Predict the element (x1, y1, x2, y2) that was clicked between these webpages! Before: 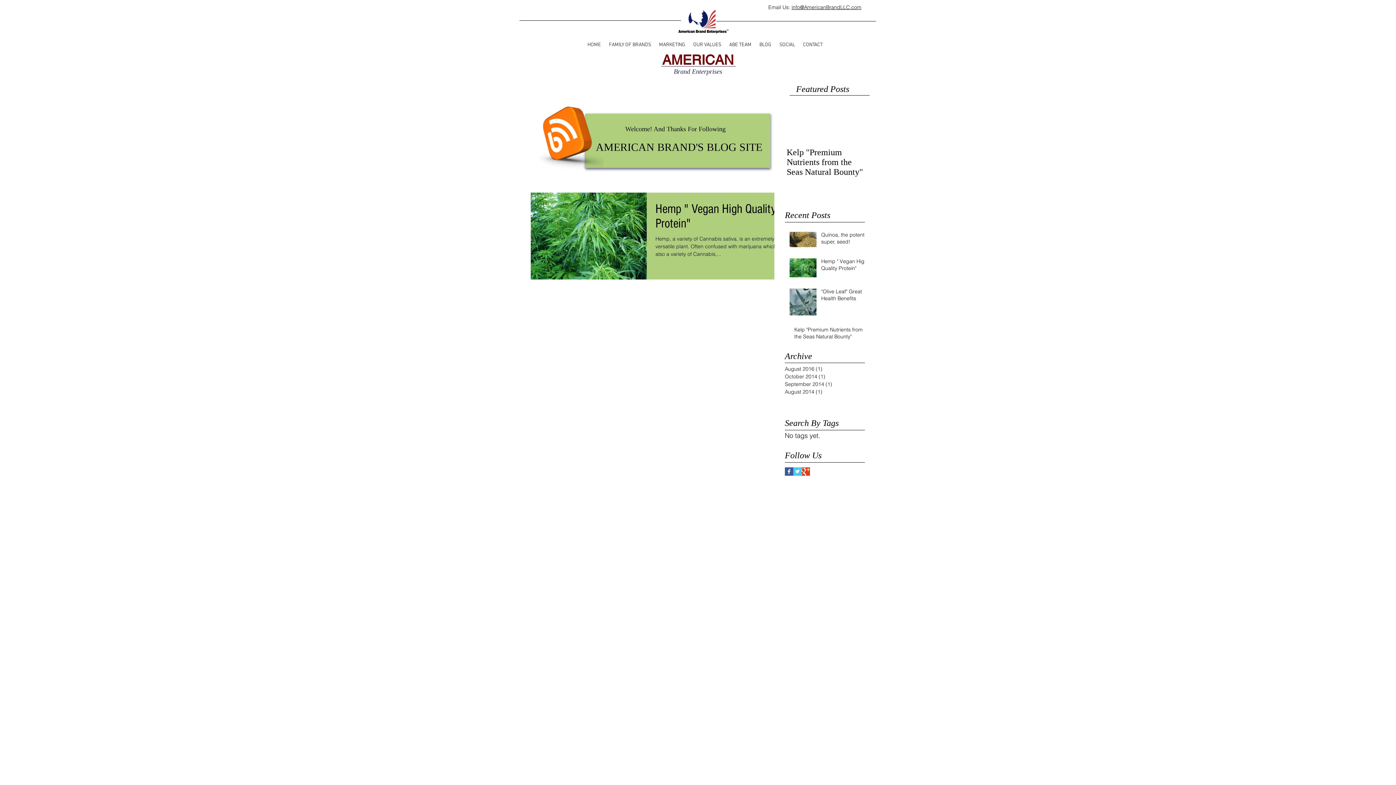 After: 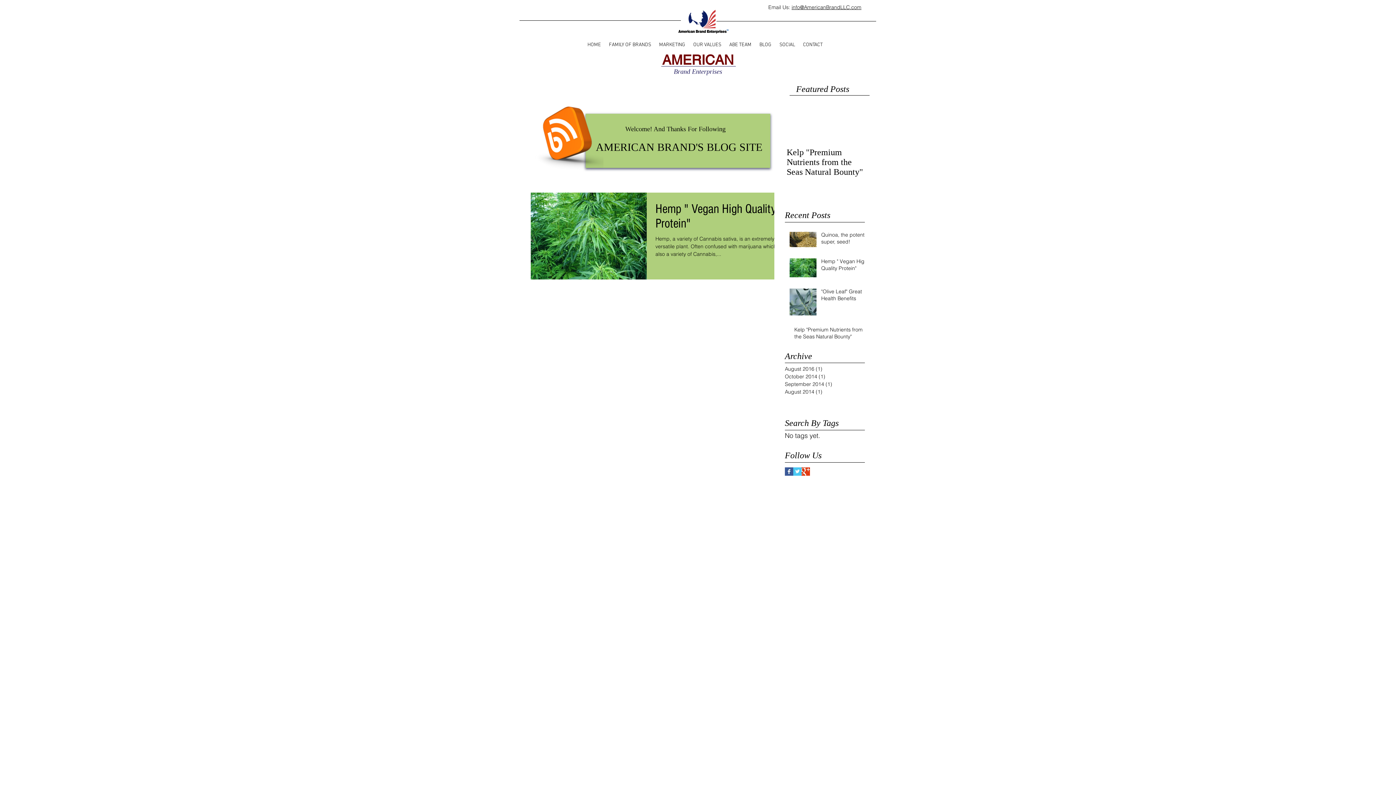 Action: bbox: (793, 467, 801, 476) label: Twitter Basic Square